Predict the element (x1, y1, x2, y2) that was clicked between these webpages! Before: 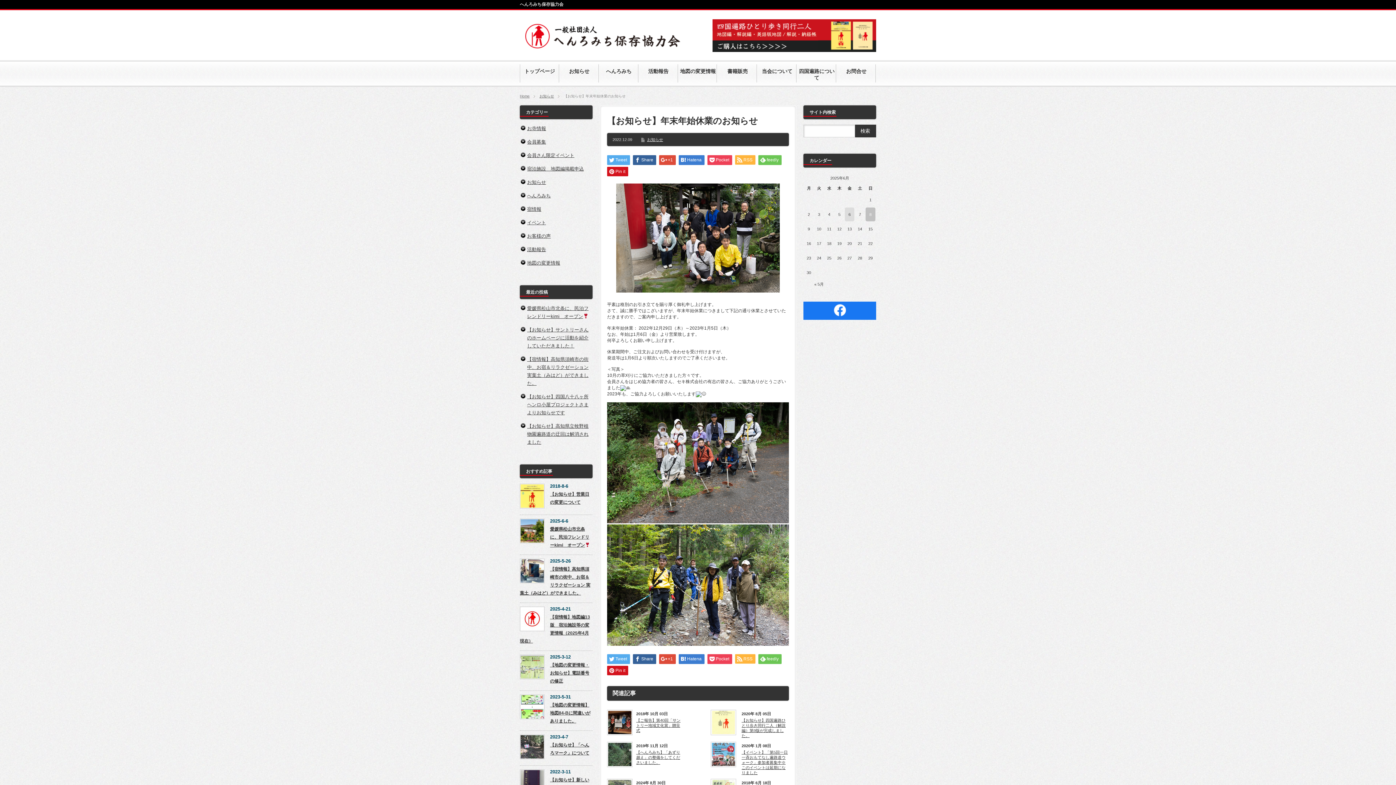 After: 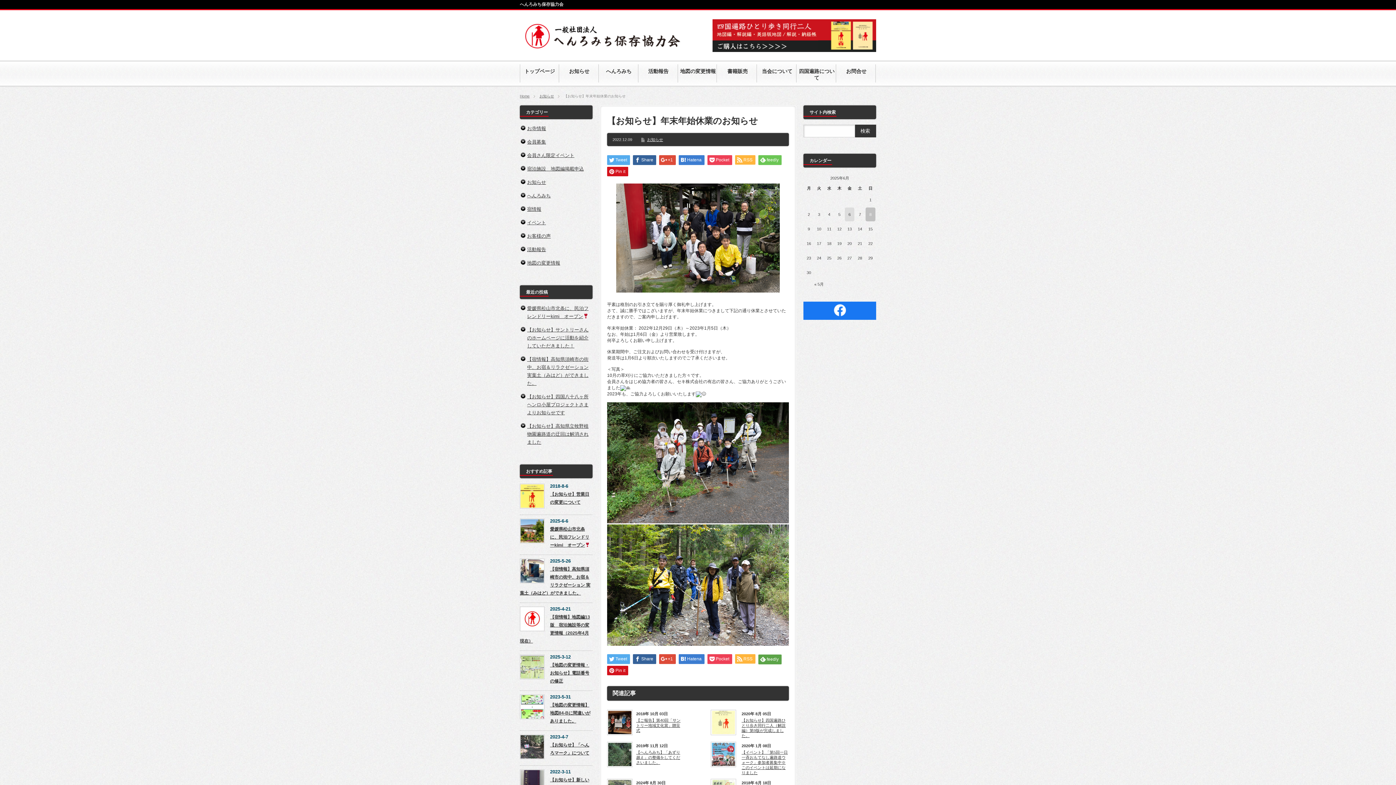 Action: bbox: (758, 654, 781, 664) label: feedly